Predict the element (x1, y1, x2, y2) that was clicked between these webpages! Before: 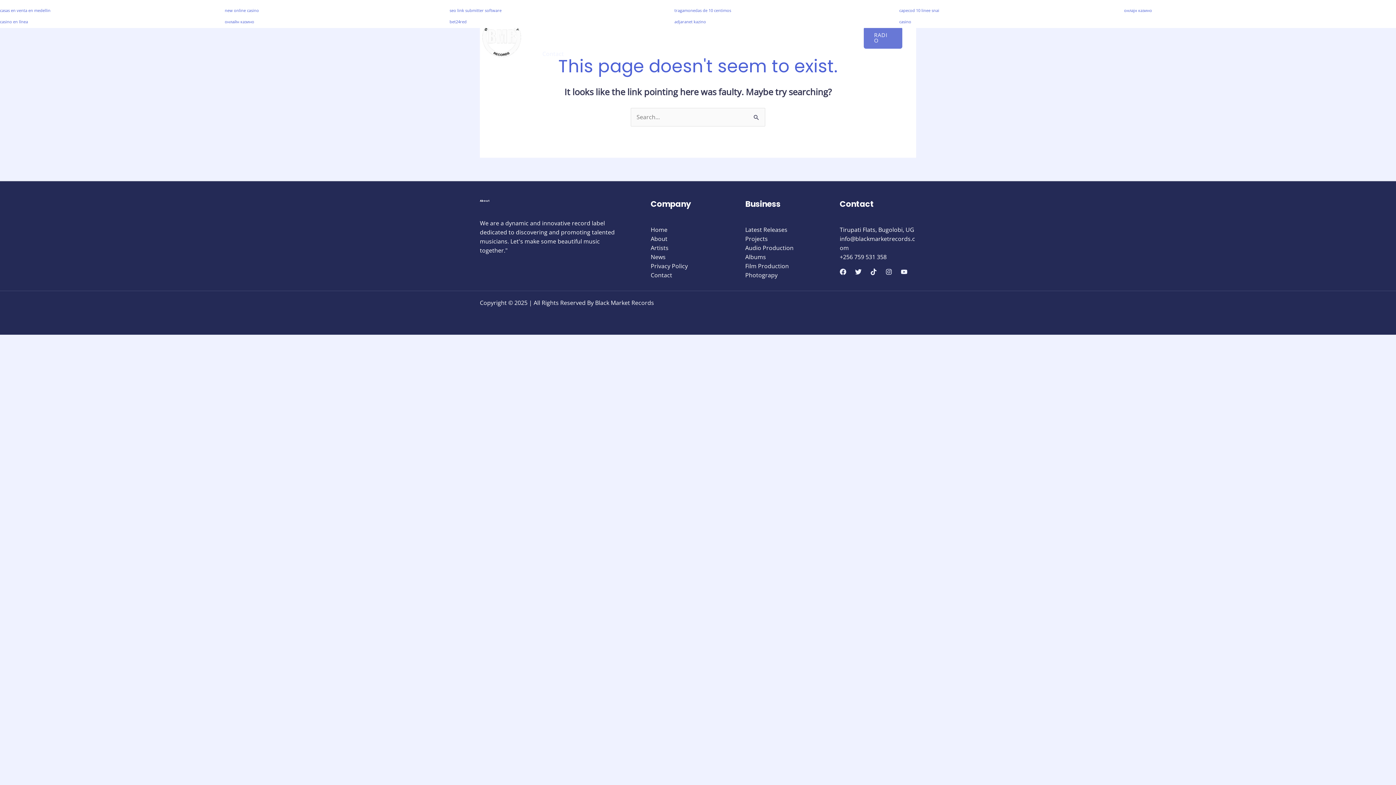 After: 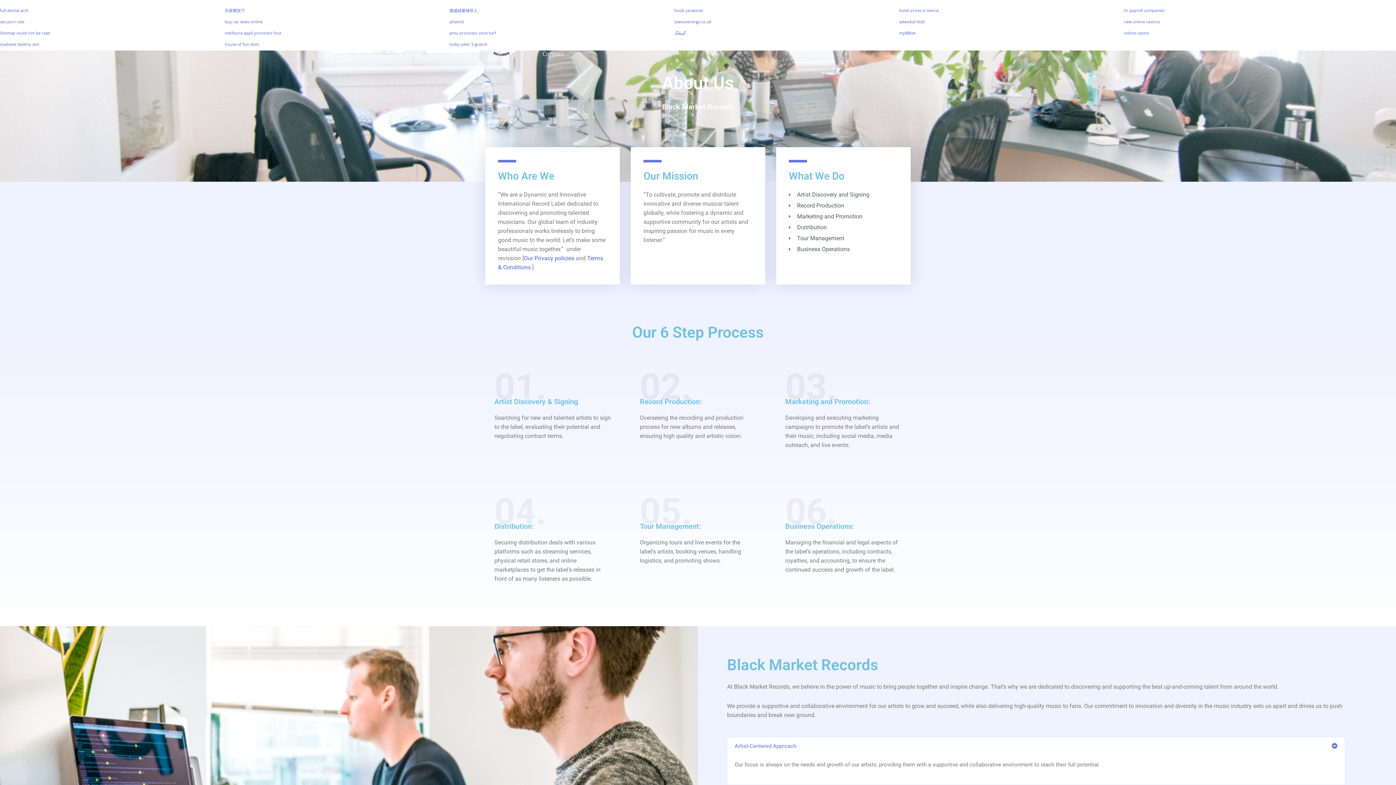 Action: bbox: (650, 234, 727, 243) label: About